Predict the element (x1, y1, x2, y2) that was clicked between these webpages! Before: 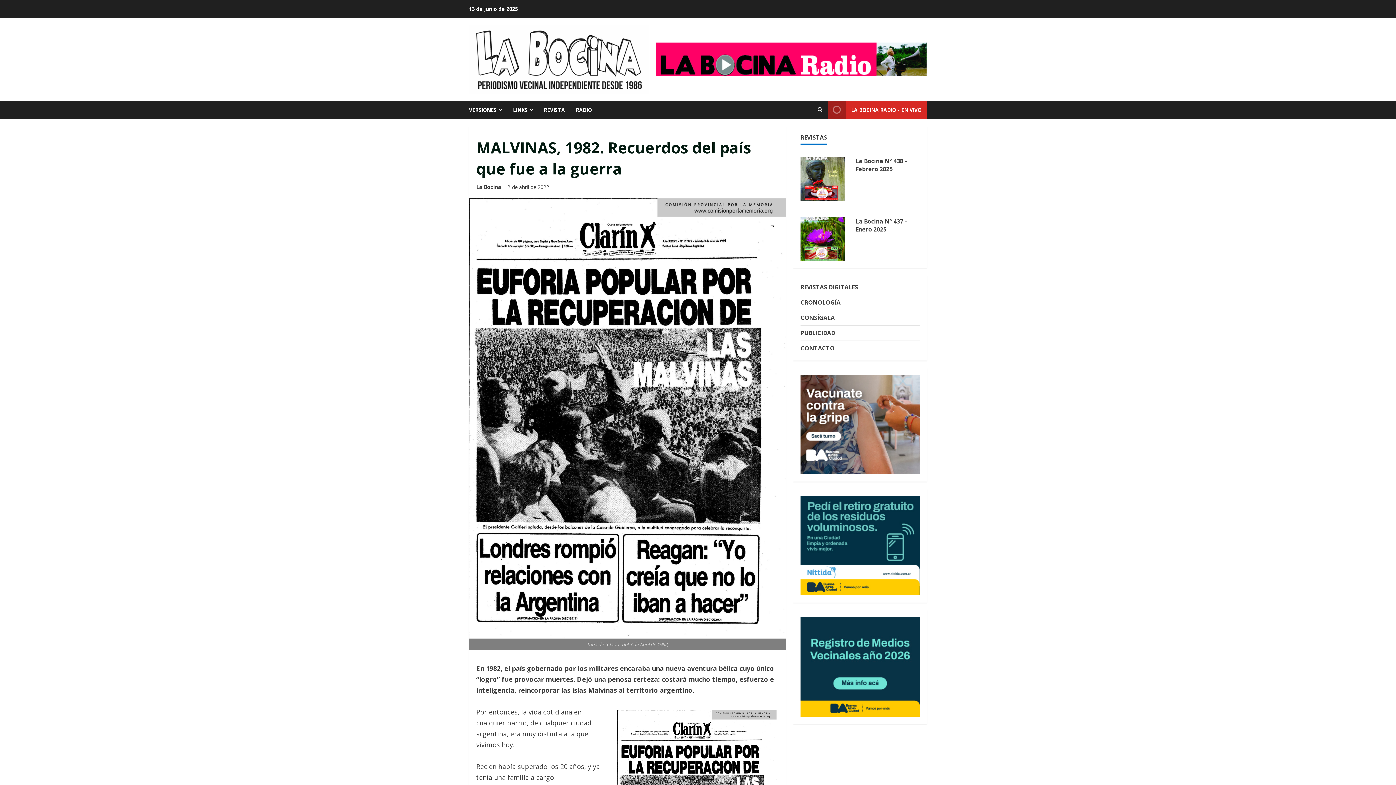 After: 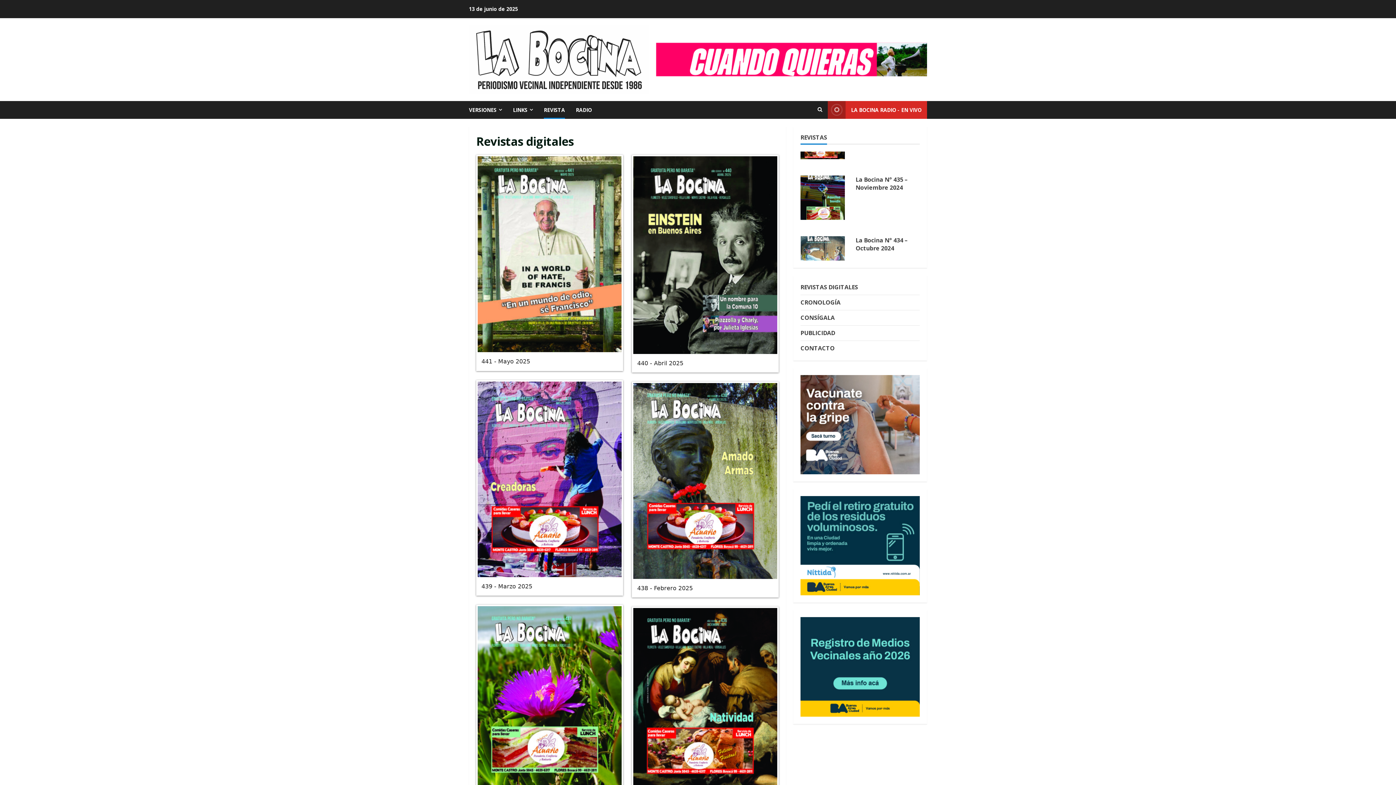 Action: label: REVISTAS DIGITALES bbox: (800, 283, 858, 291)